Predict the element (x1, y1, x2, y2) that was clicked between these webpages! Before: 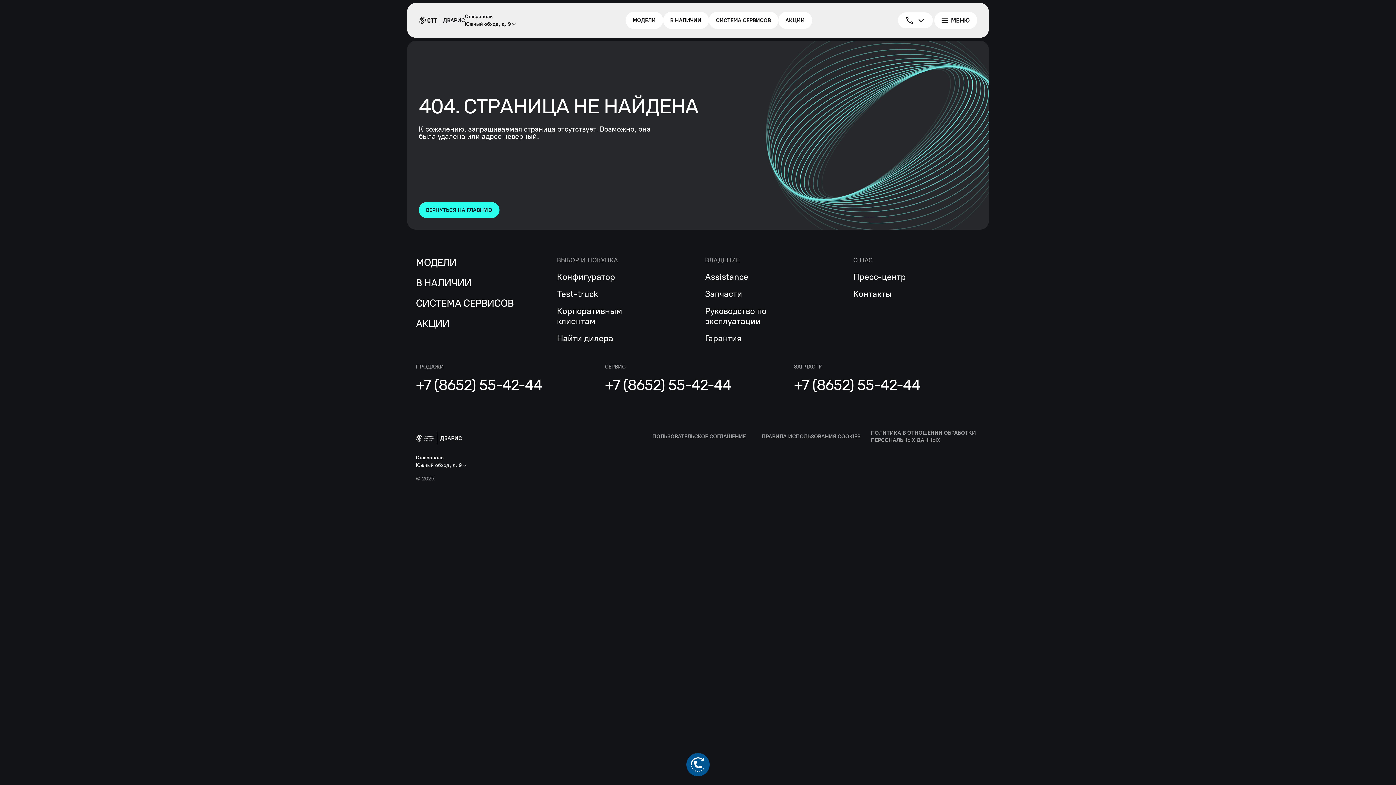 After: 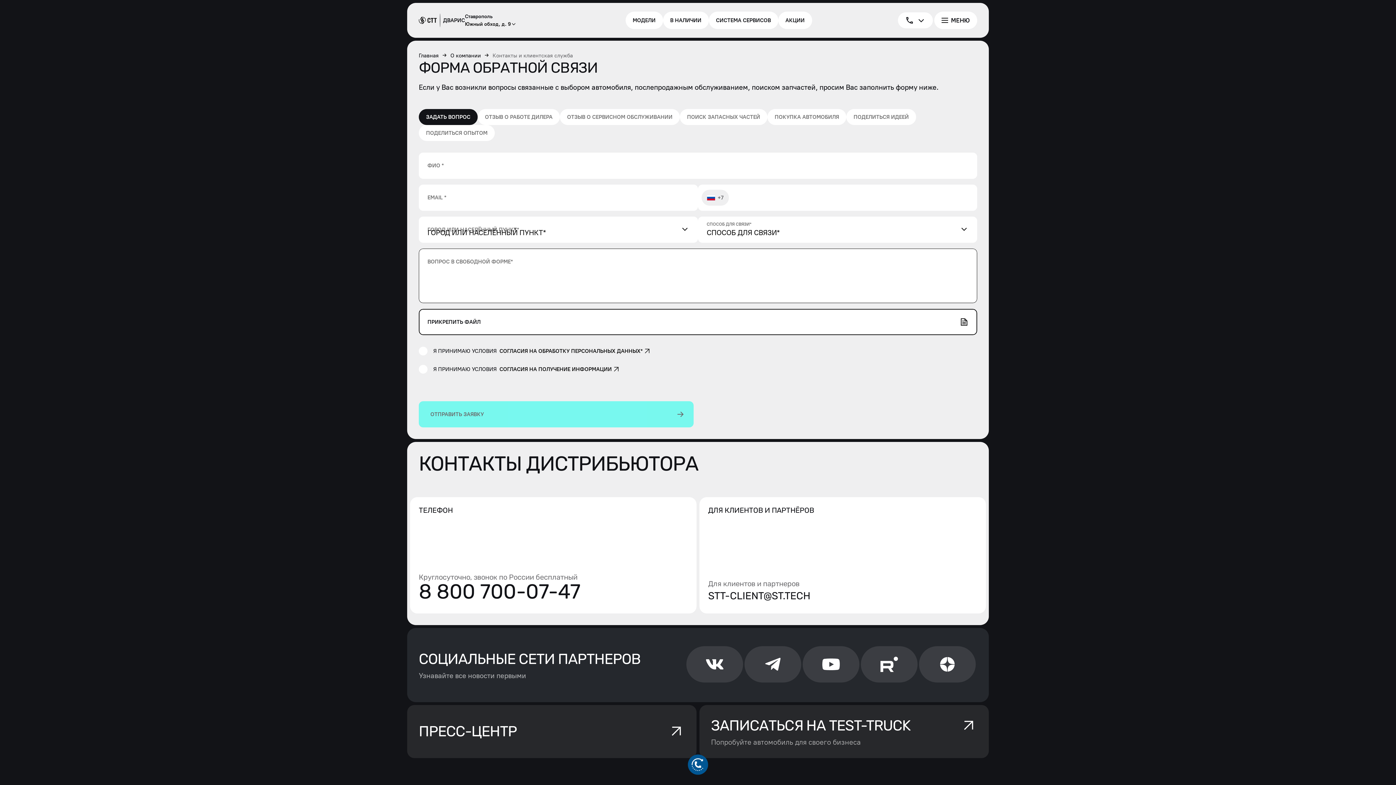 Action: label: Контакты bbox: (853, 289, 891, 299)